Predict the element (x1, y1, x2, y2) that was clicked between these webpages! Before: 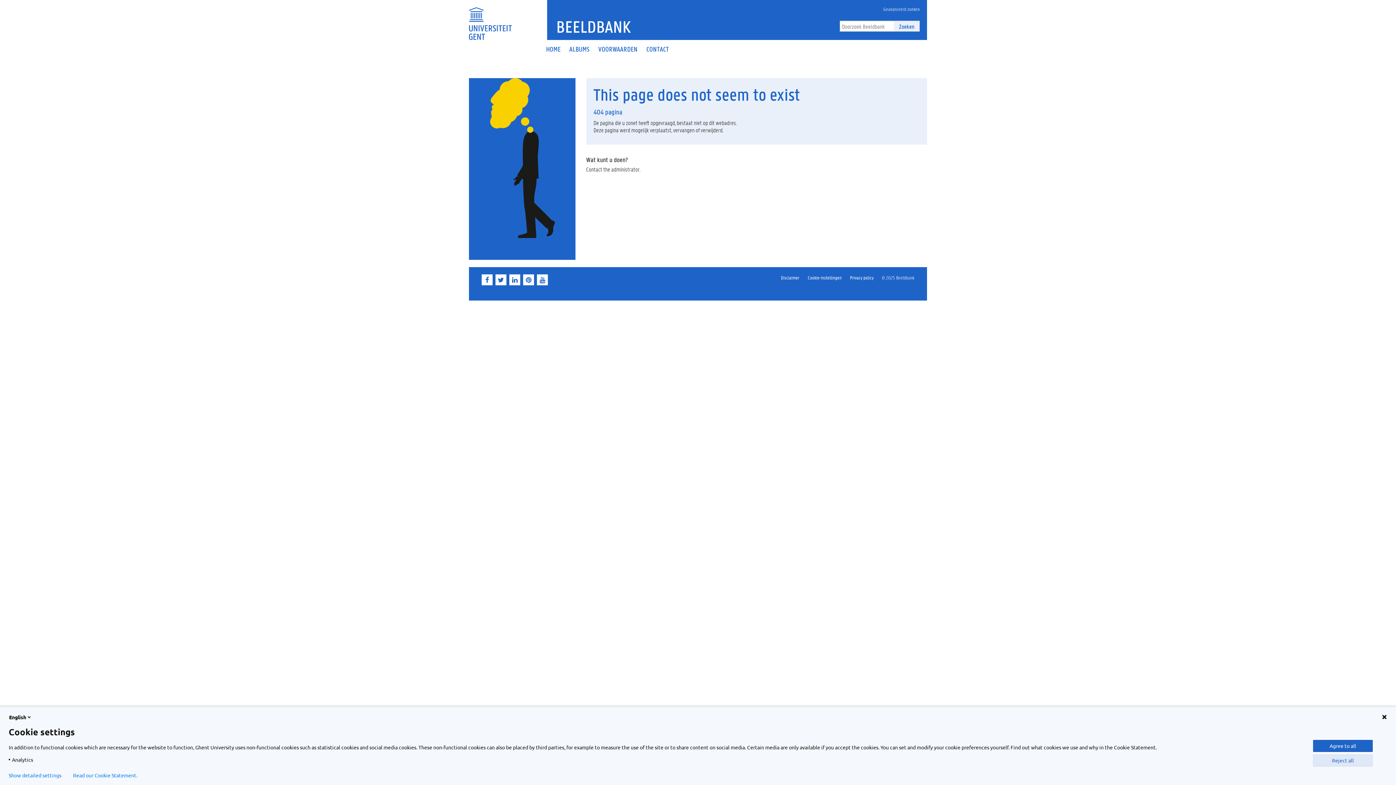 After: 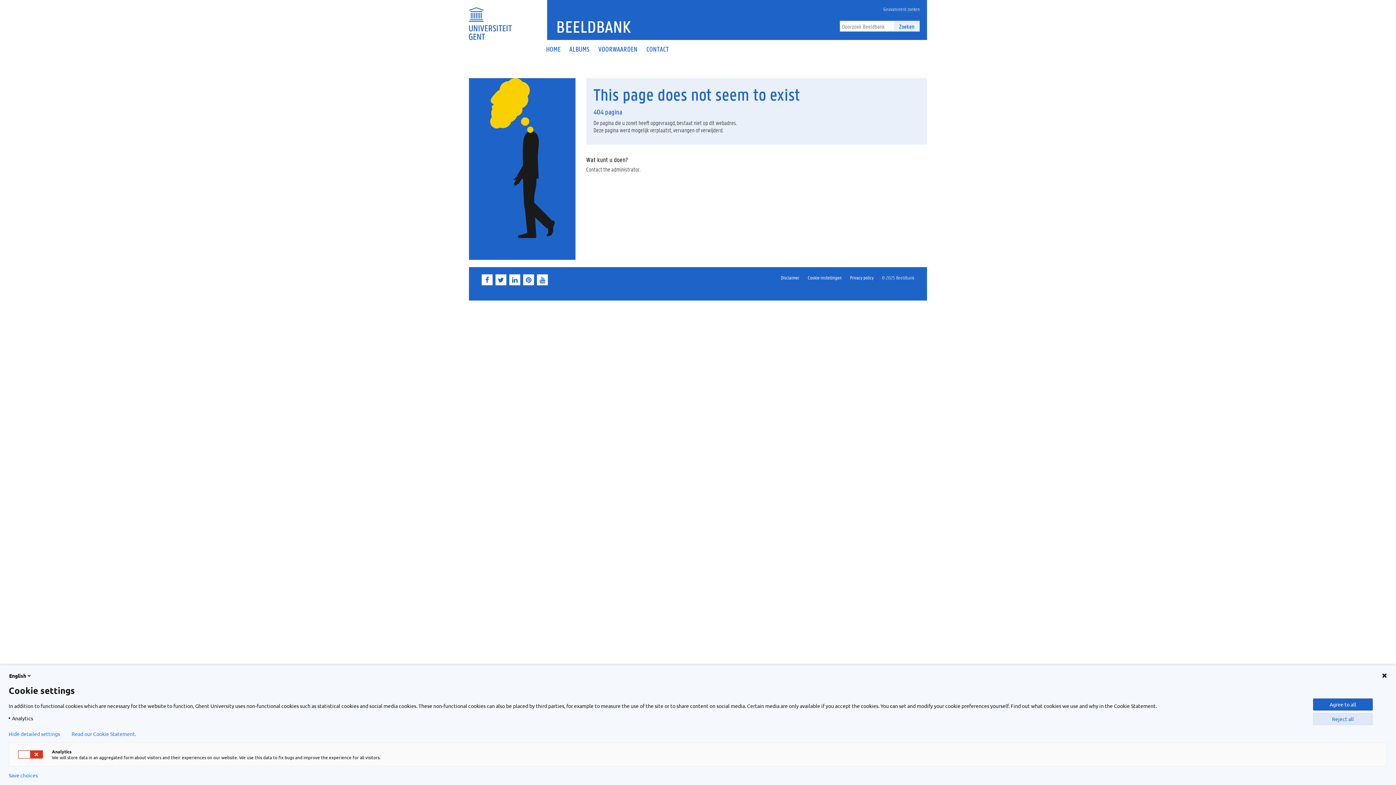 Action: label: Show detailed settings bbox: (8, 772, 61, 778)